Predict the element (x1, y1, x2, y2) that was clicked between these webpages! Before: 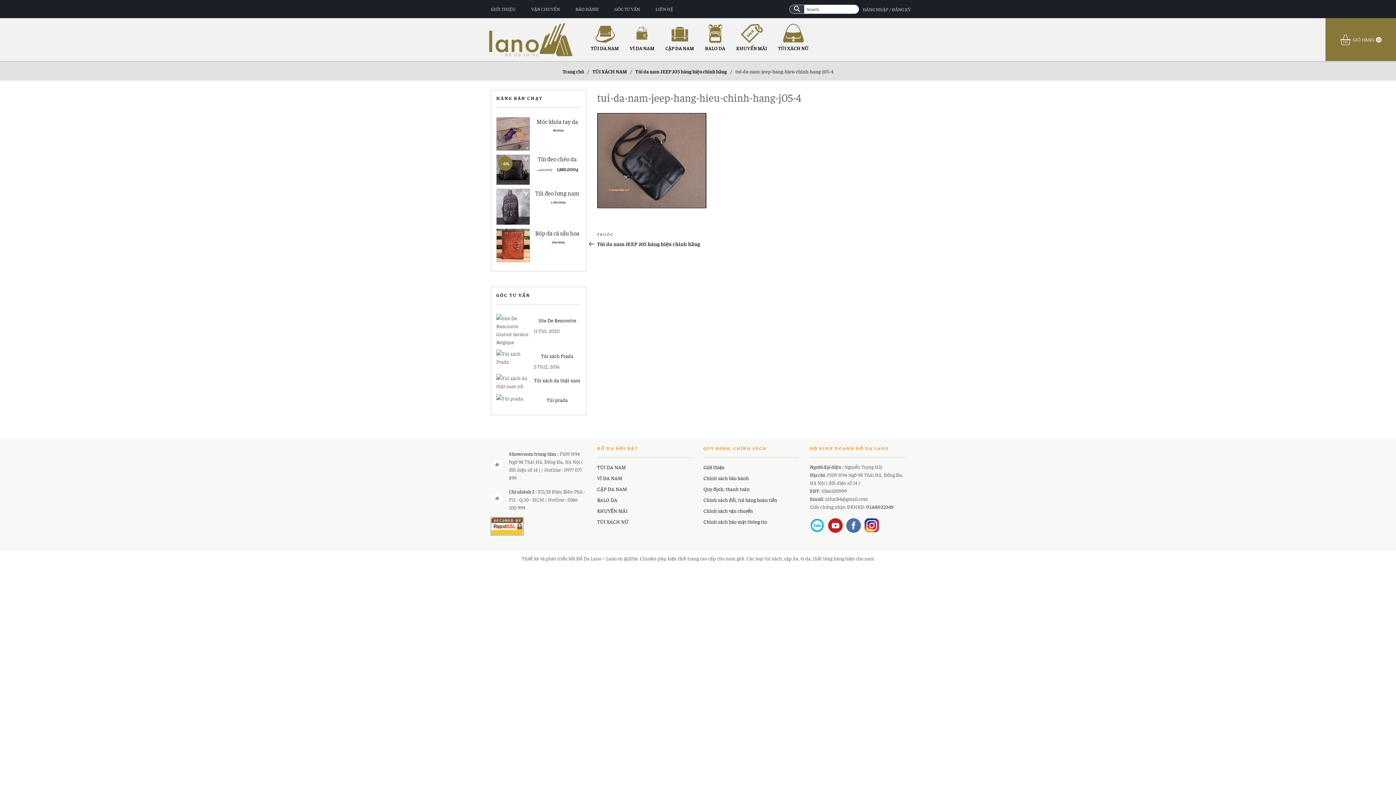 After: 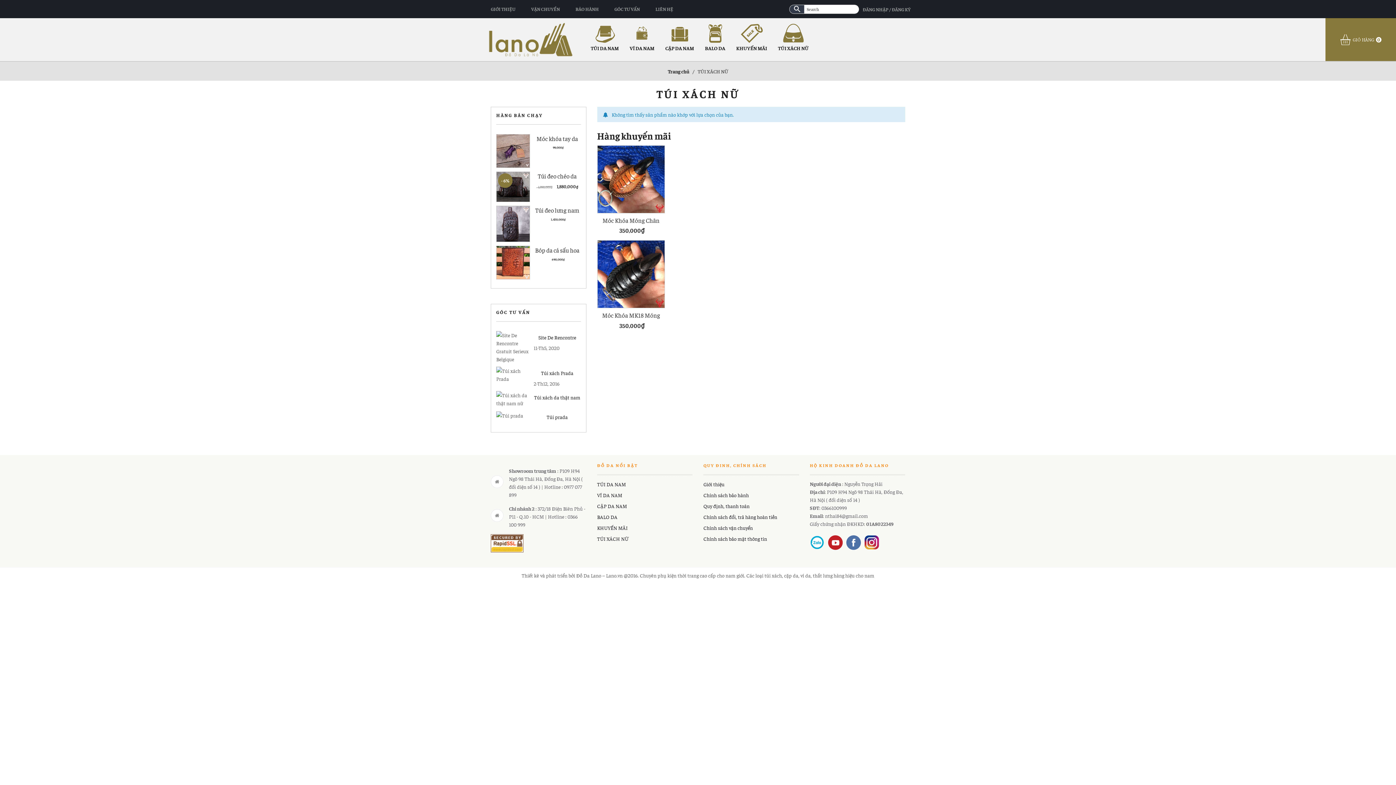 Action: bbox: (597, 518, 628, 524) label: TÚI XÁCH NỮ